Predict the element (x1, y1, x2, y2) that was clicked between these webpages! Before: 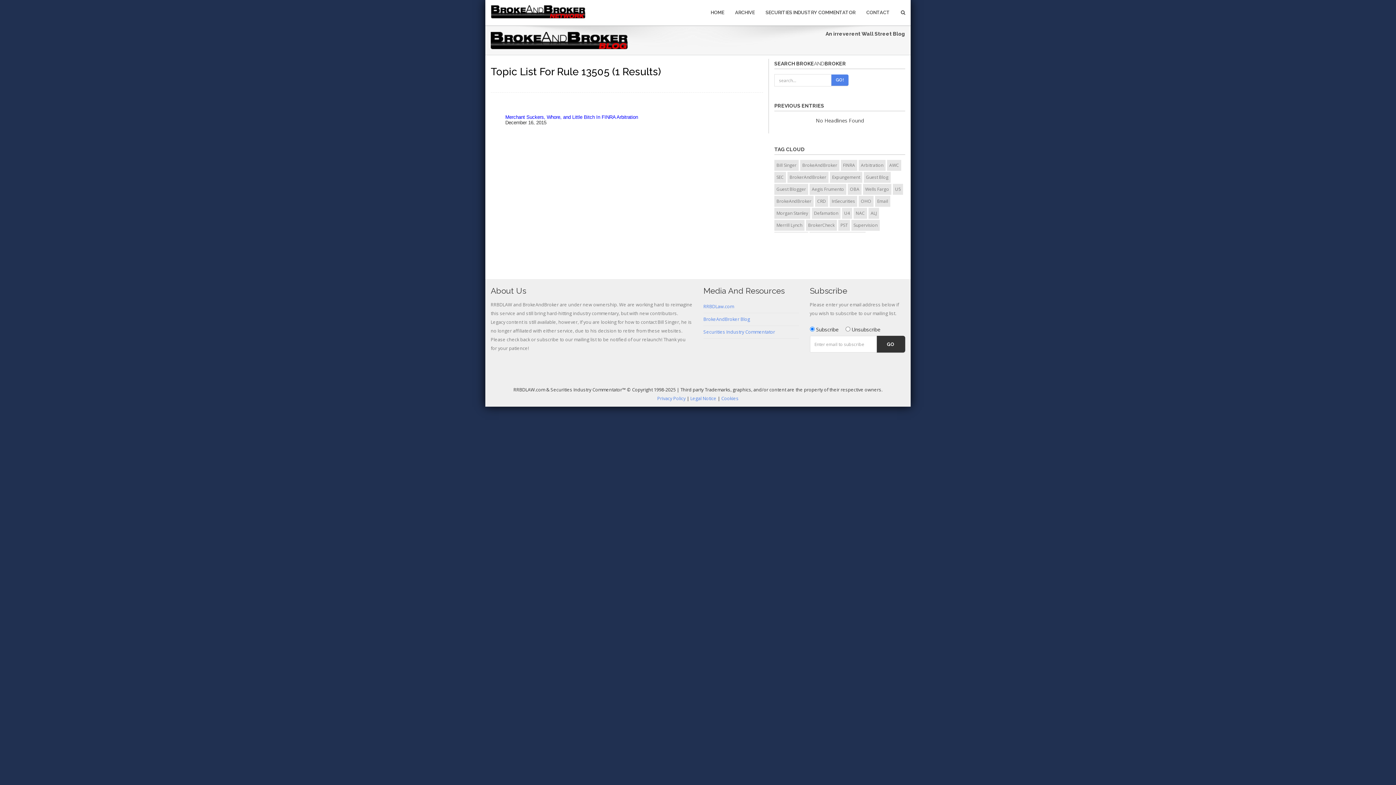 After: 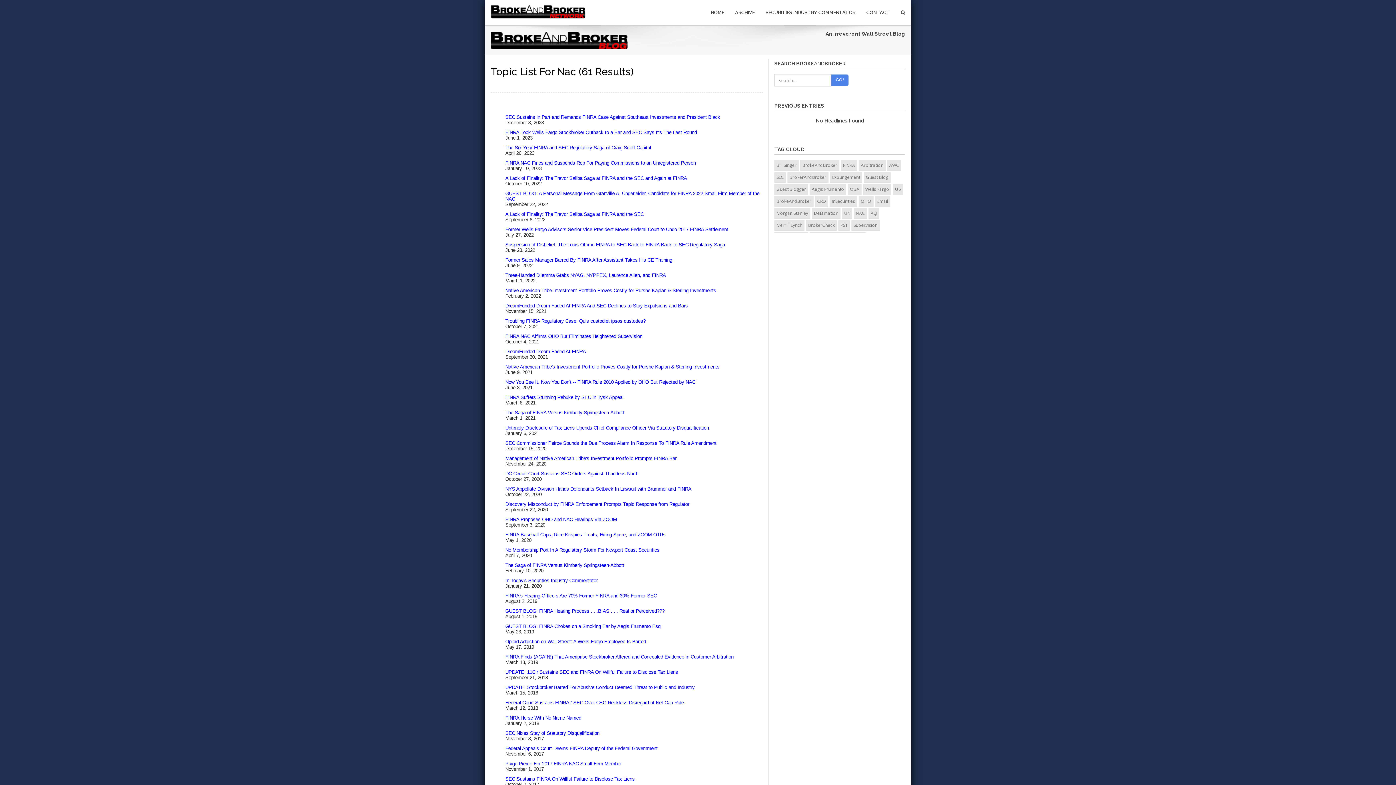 Action: bbox: (853, 208, 867, 218) label: NAC